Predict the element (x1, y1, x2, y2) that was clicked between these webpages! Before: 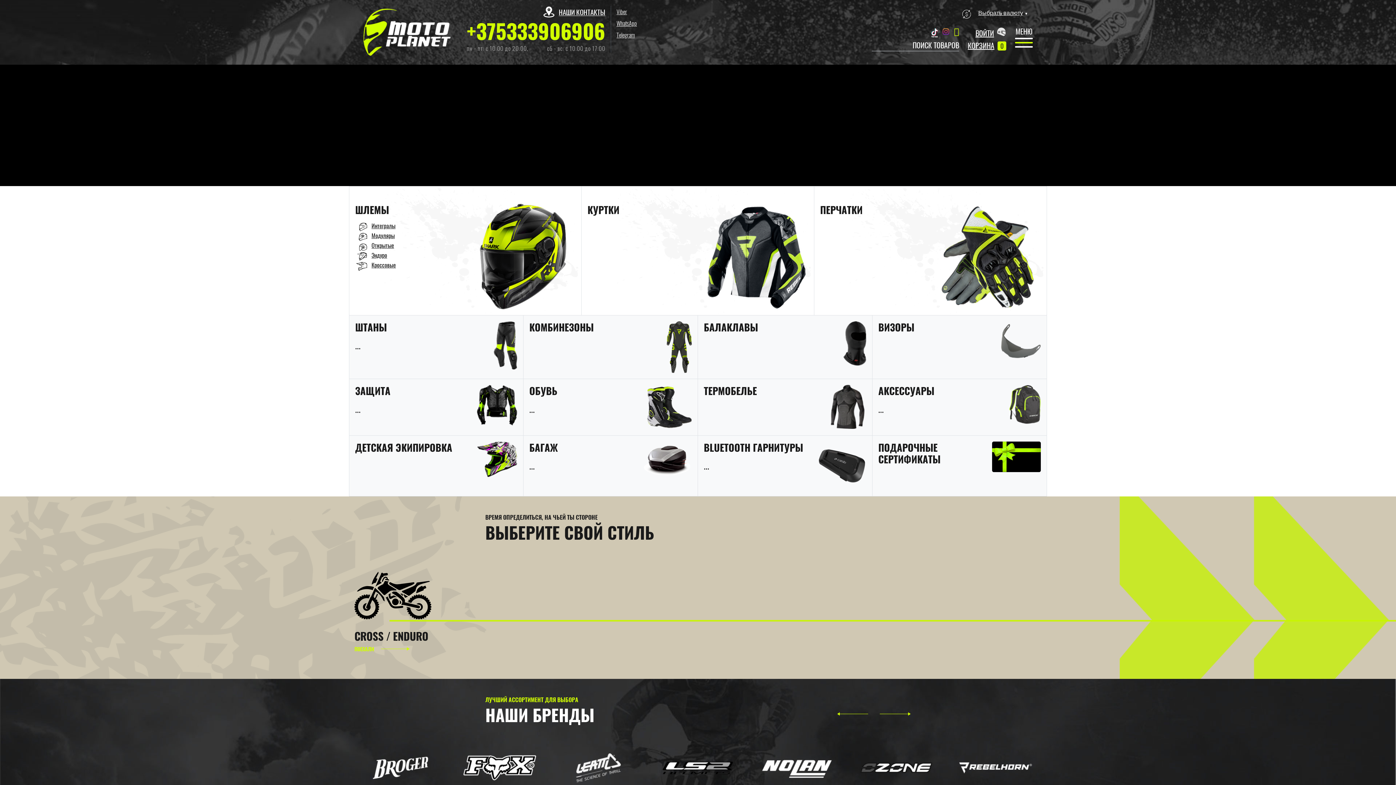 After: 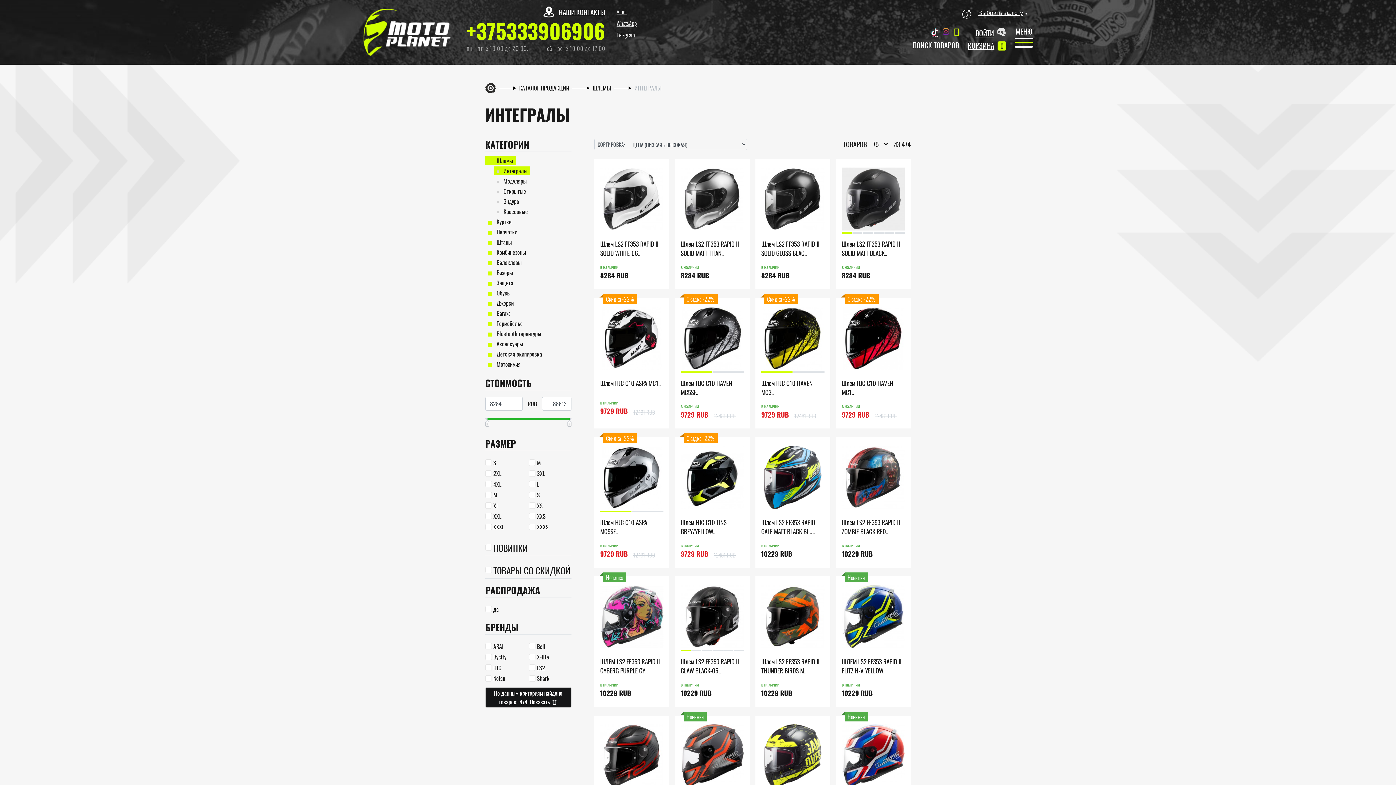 Action: label:  Интегралы bbox: (355, 221, 395, 230)